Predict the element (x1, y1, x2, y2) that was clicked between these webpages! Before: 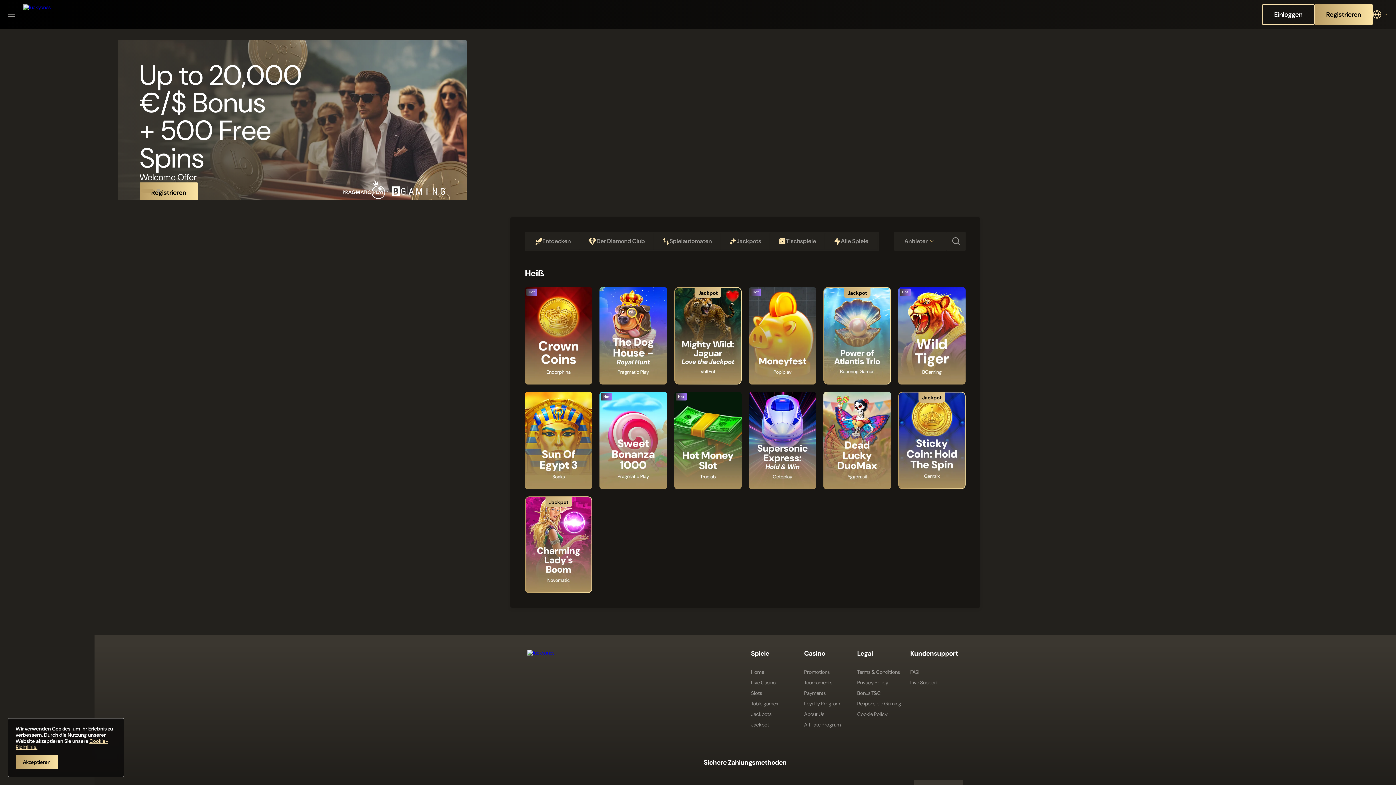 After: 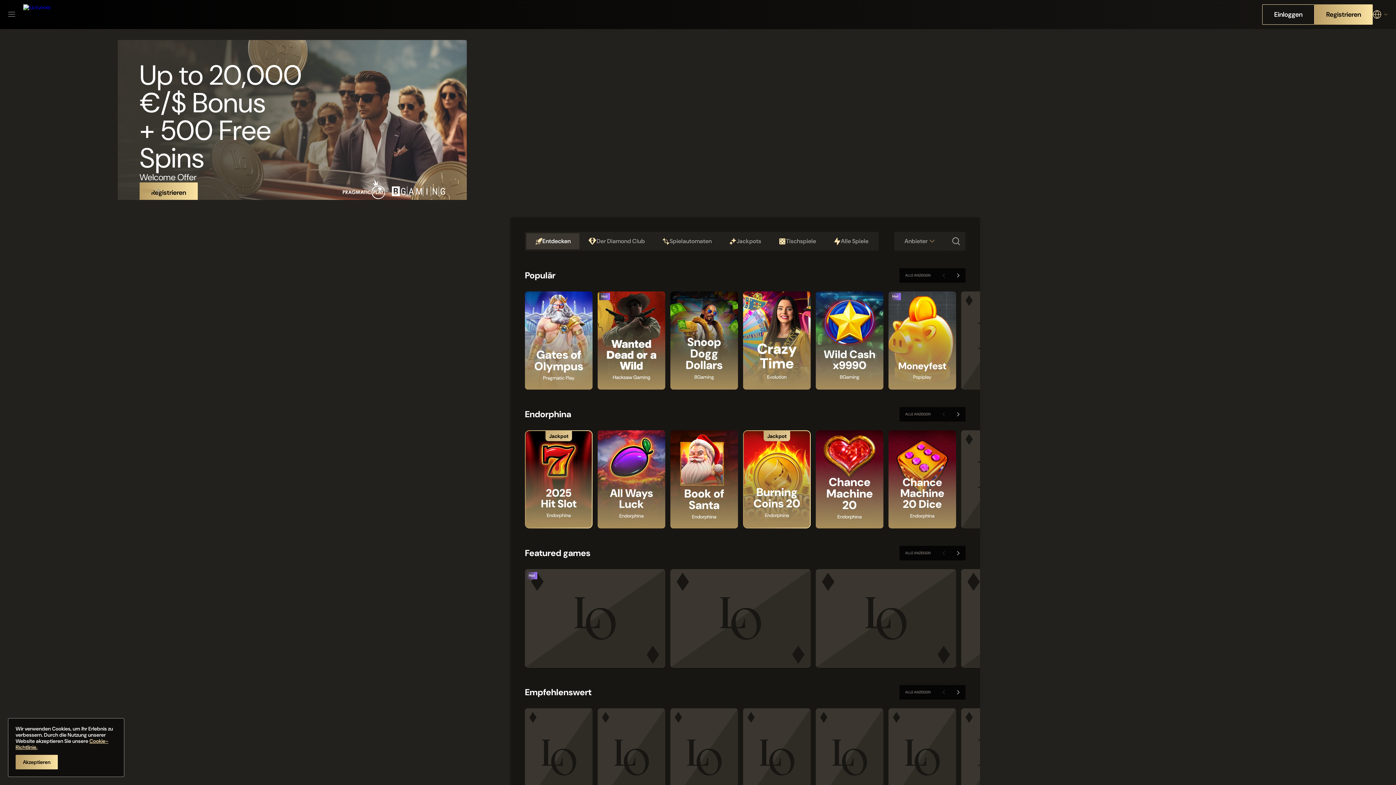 Action: bbox: (23, 4, 70, 24)